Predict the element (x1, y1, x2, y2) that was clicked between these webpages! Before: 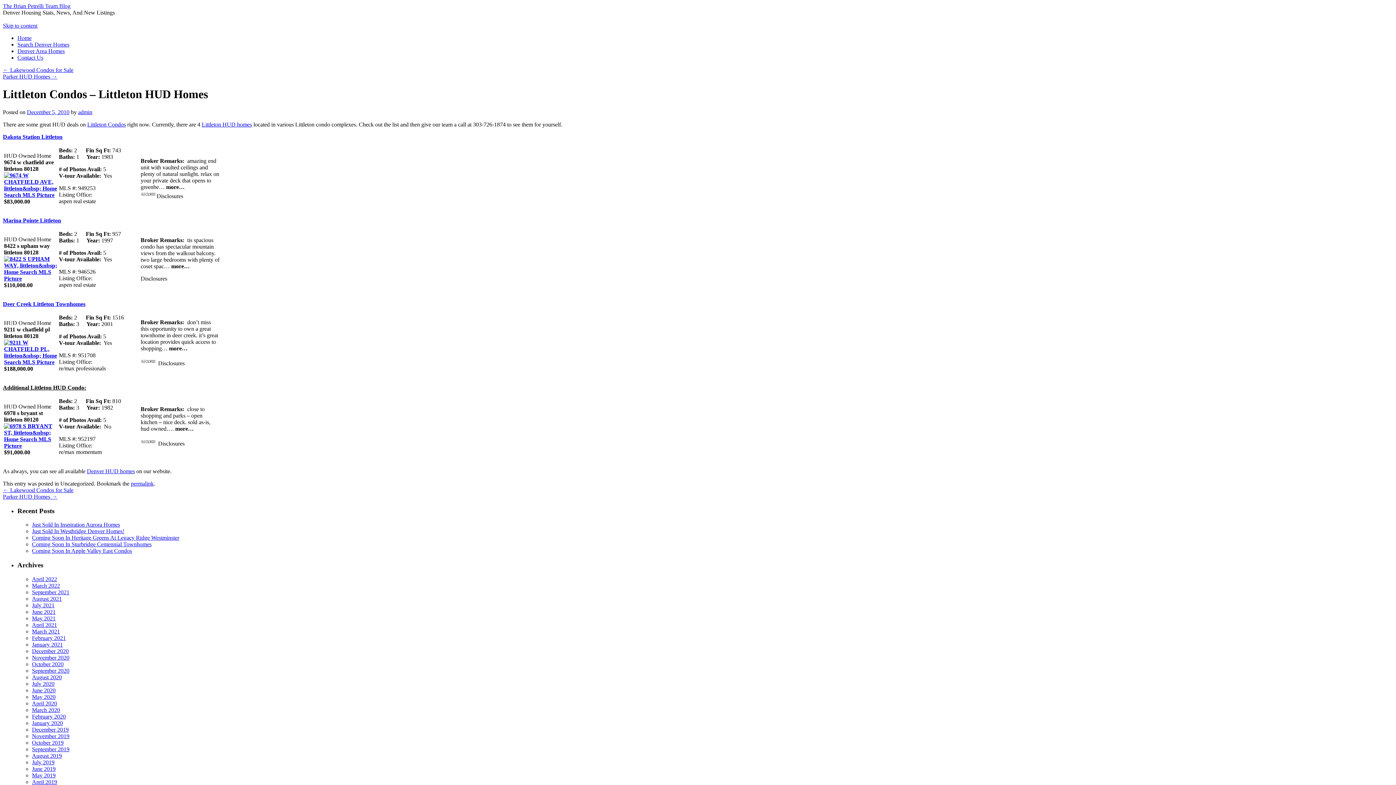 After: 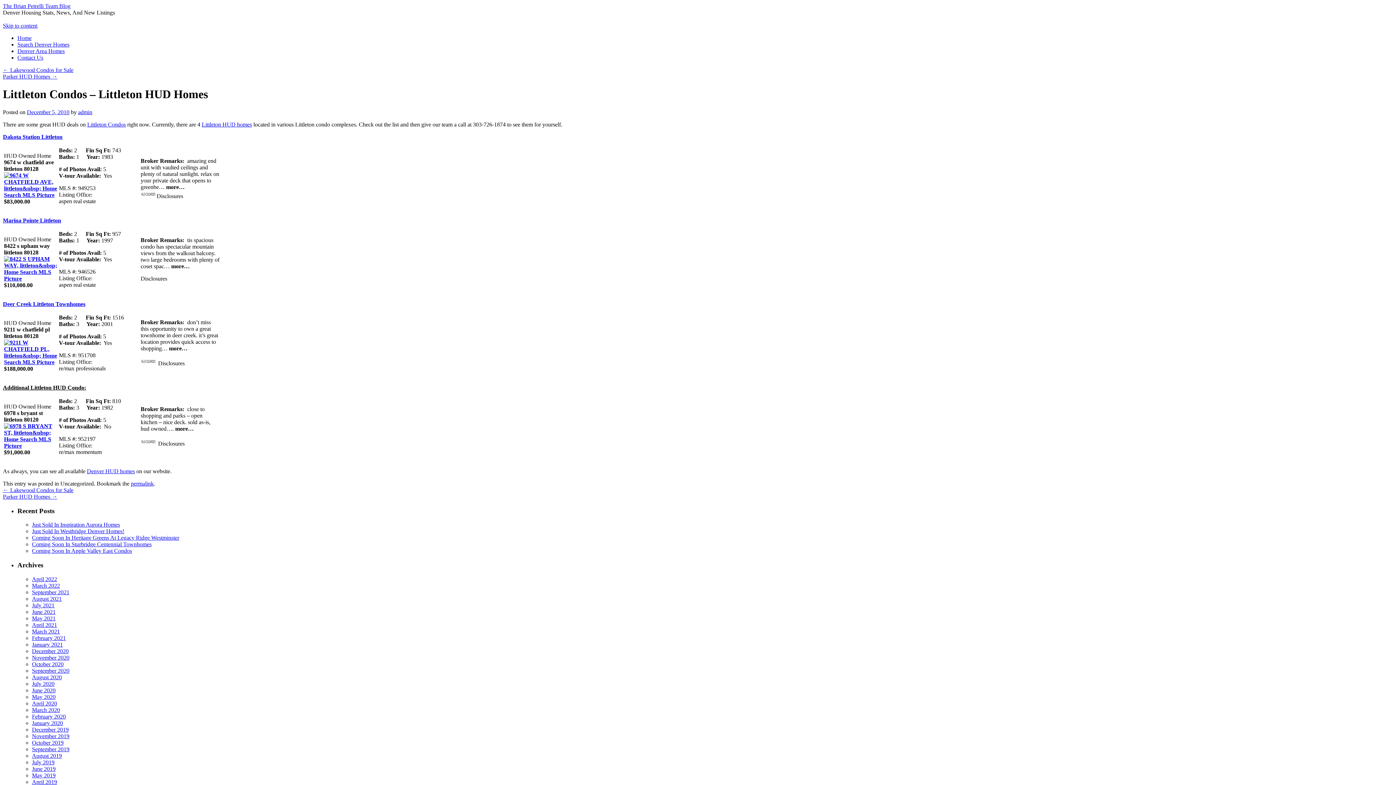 Action: bbox: (2, 133, 62, 139) label: Dakota Station Littleton
